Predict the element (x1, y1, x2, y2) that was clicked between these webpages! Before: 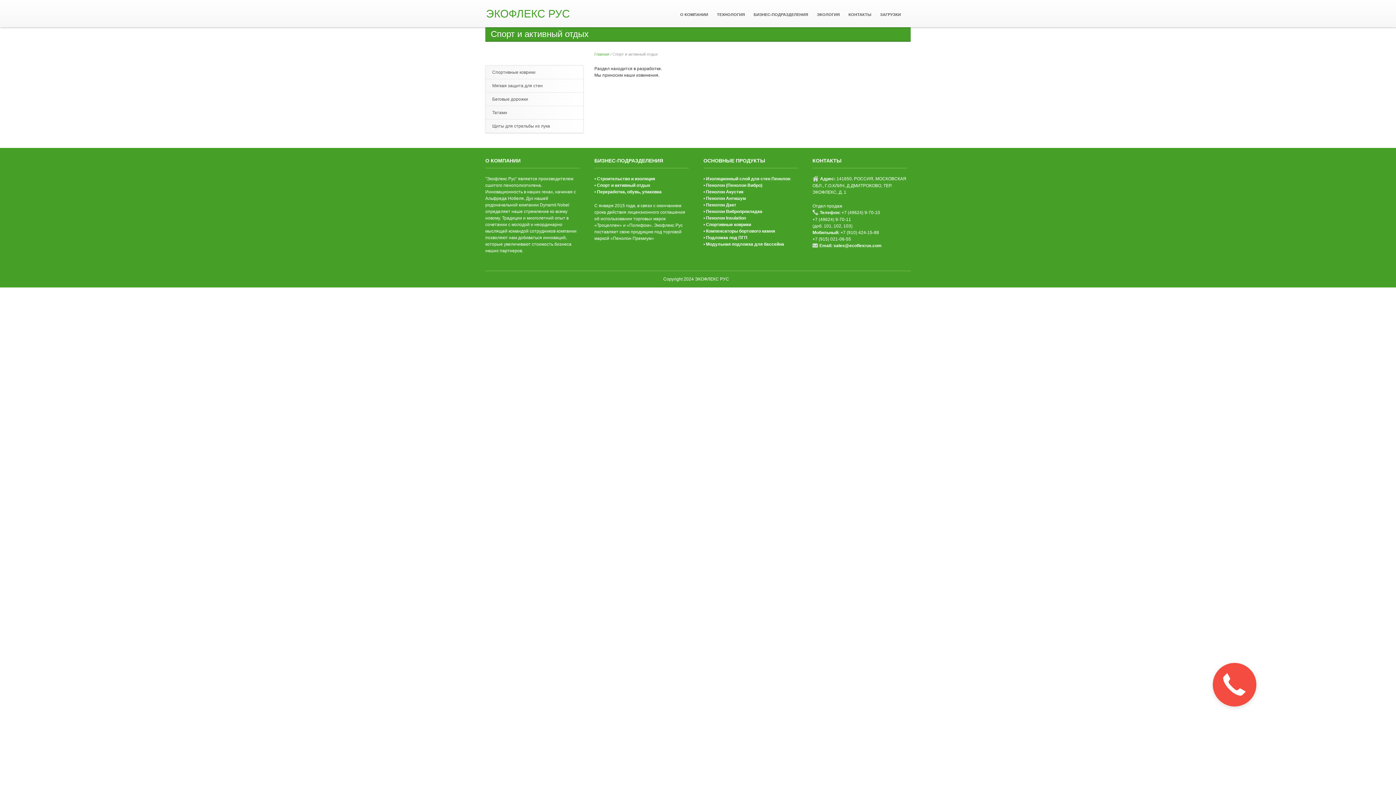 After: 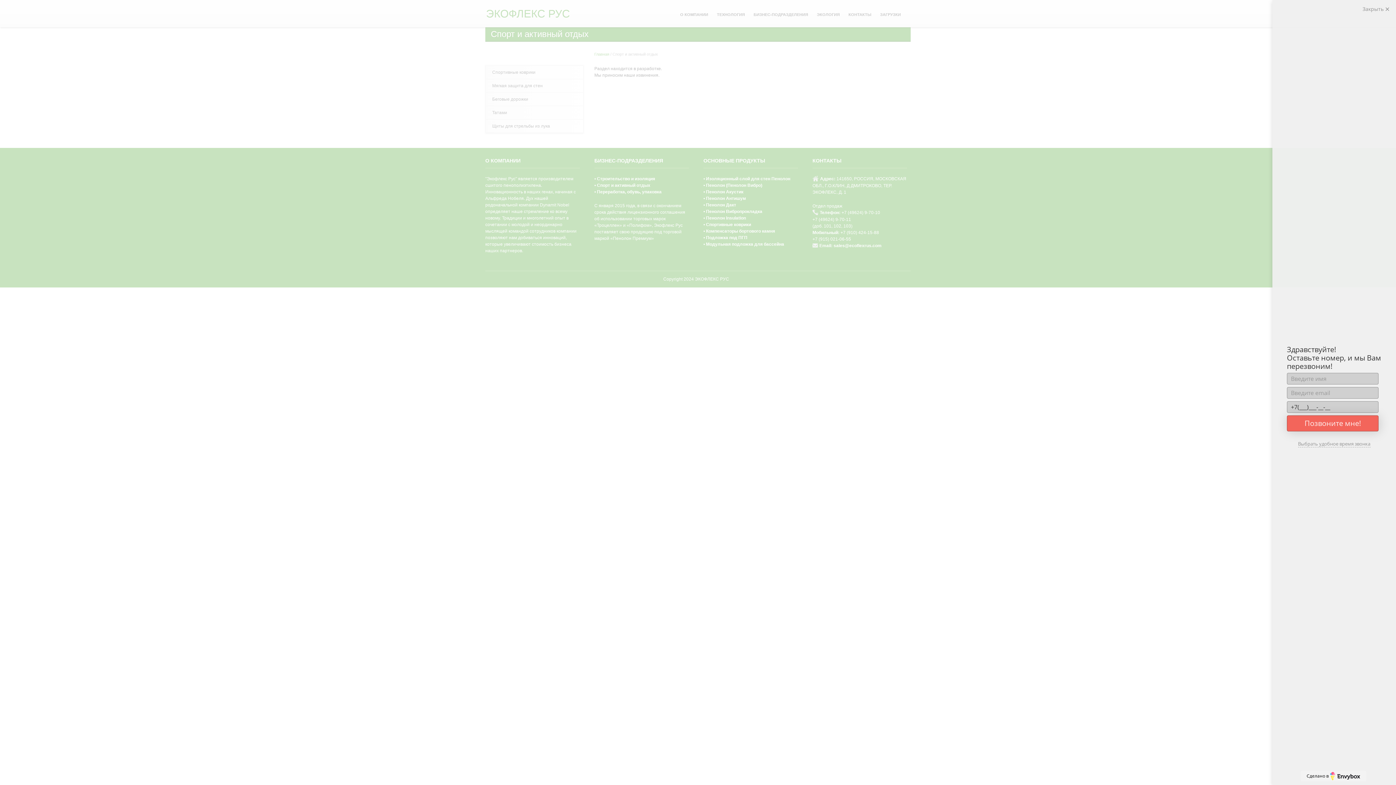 Action: bbox: (1213, 663, 1256, 706)